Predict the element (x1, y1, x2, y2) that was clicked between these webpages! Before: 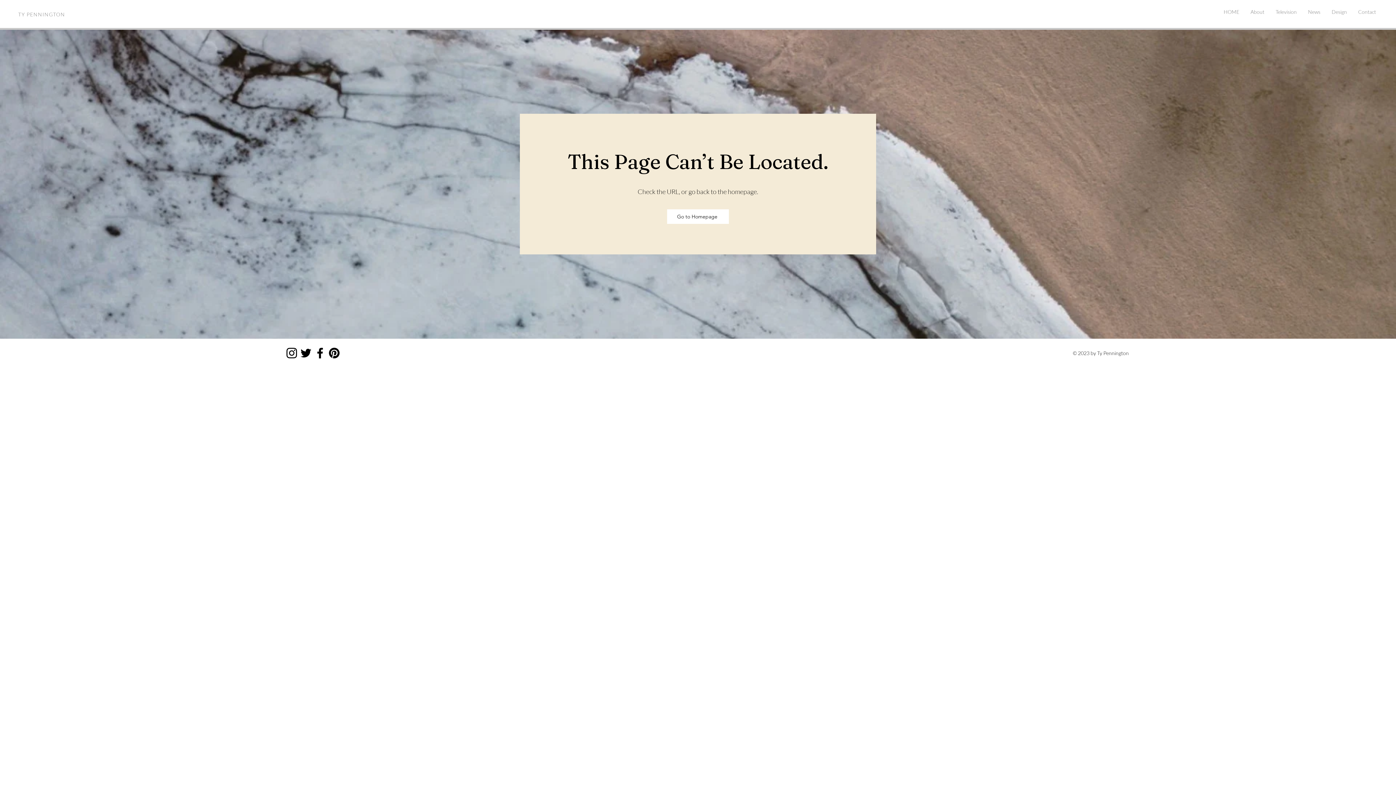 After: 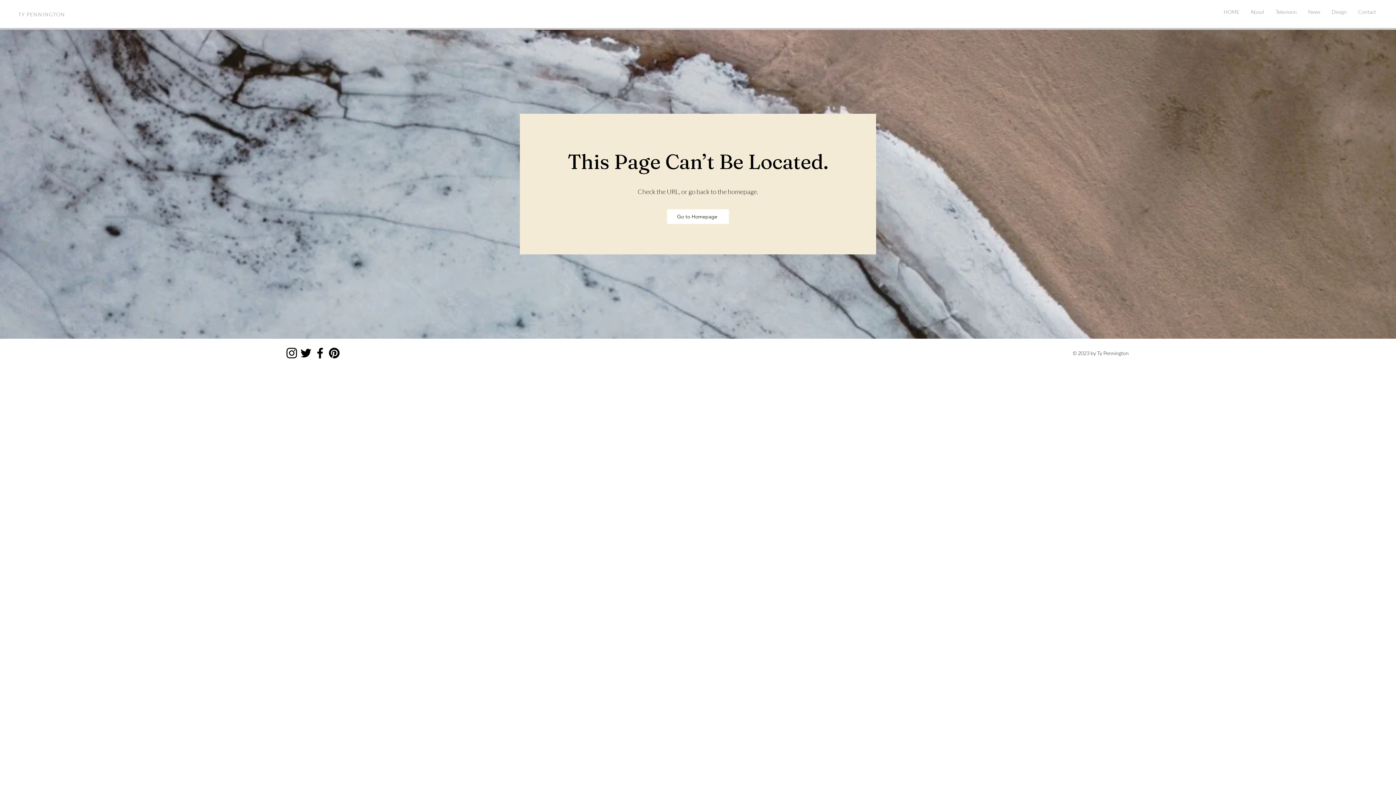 Action: label: Facebook bbox: (313, 346, 327, 360)